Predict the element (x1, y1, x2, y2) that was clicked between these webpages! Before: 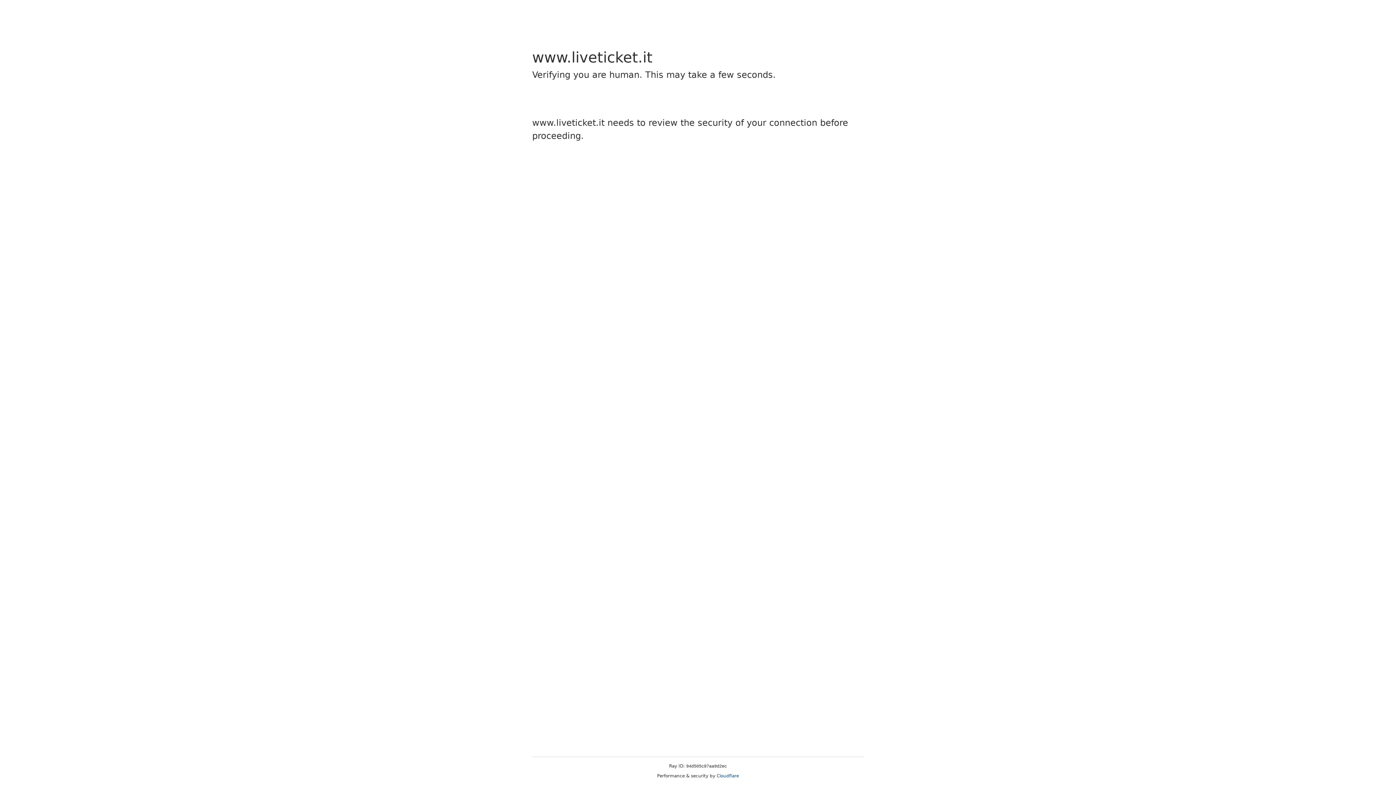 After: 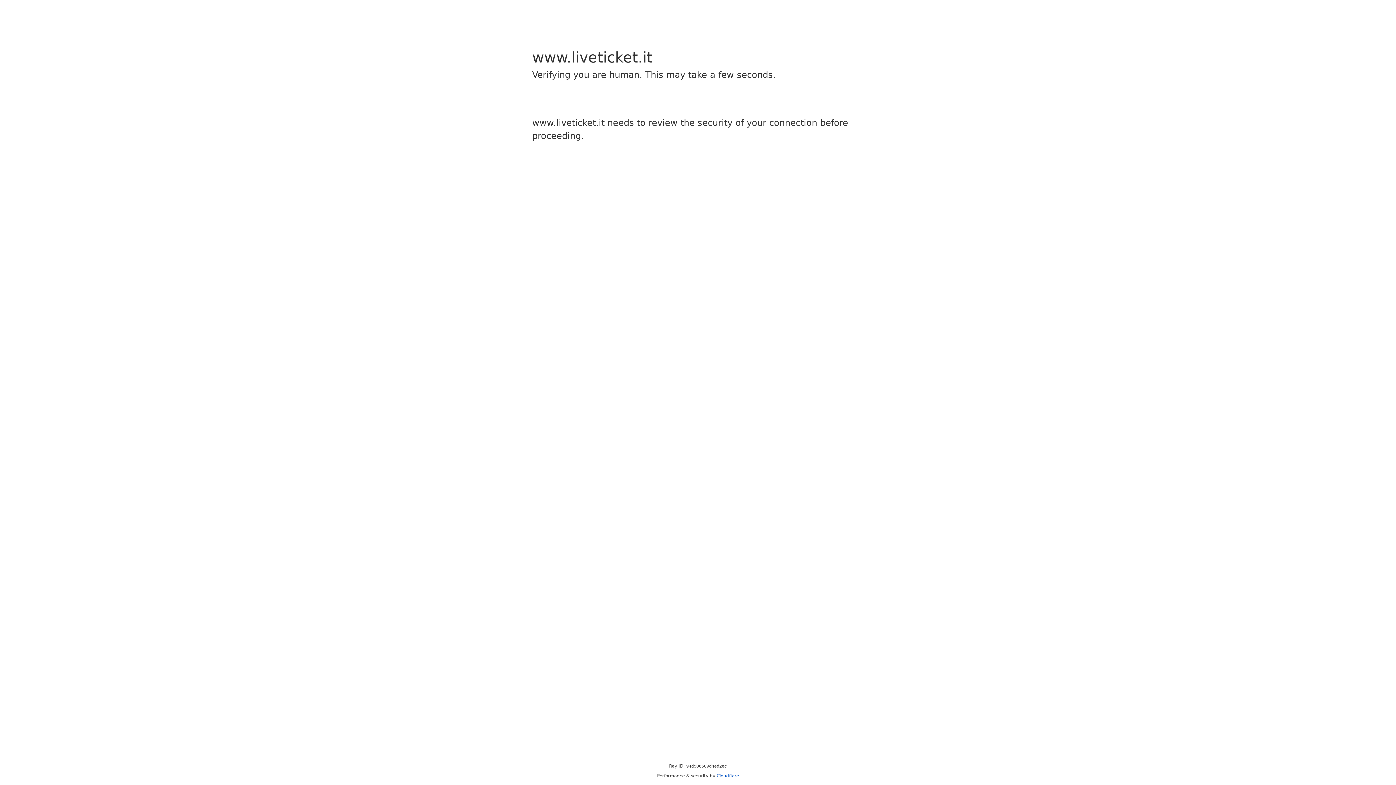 Action: bbox: (716, 773, 739, 778) label: Cloudflare